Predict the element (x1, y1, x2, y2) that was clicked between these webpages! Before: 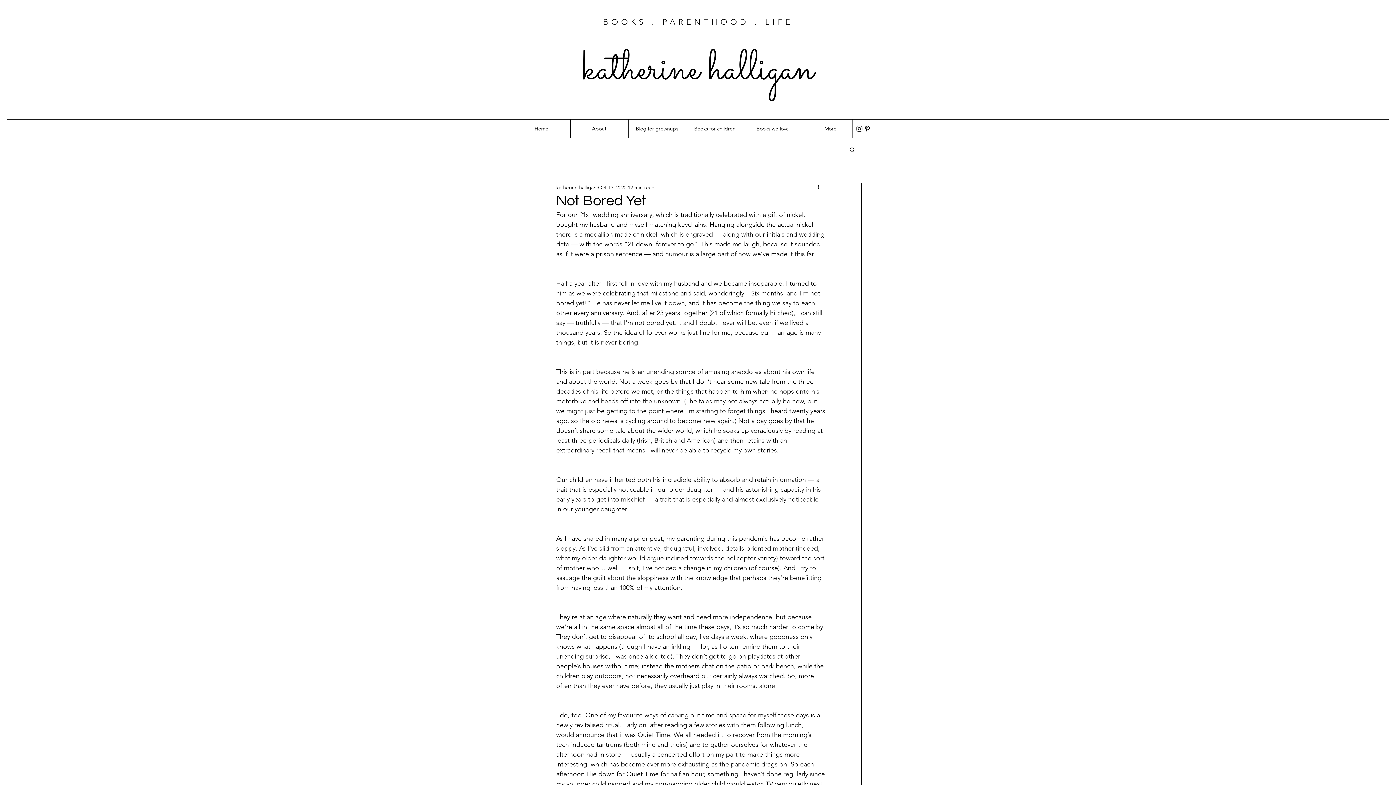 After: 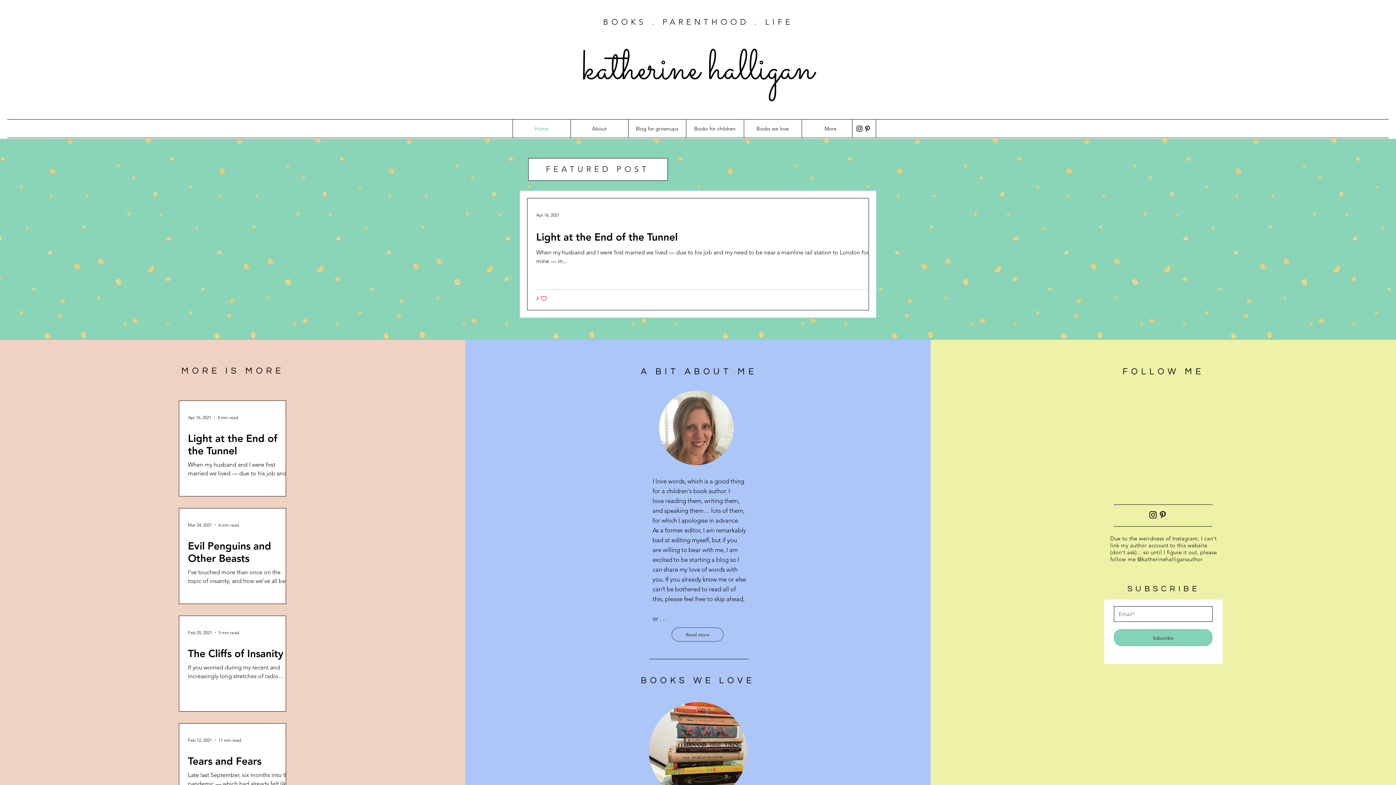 Action: label: katherine halligan bbox: (582, 39, 814, 101)